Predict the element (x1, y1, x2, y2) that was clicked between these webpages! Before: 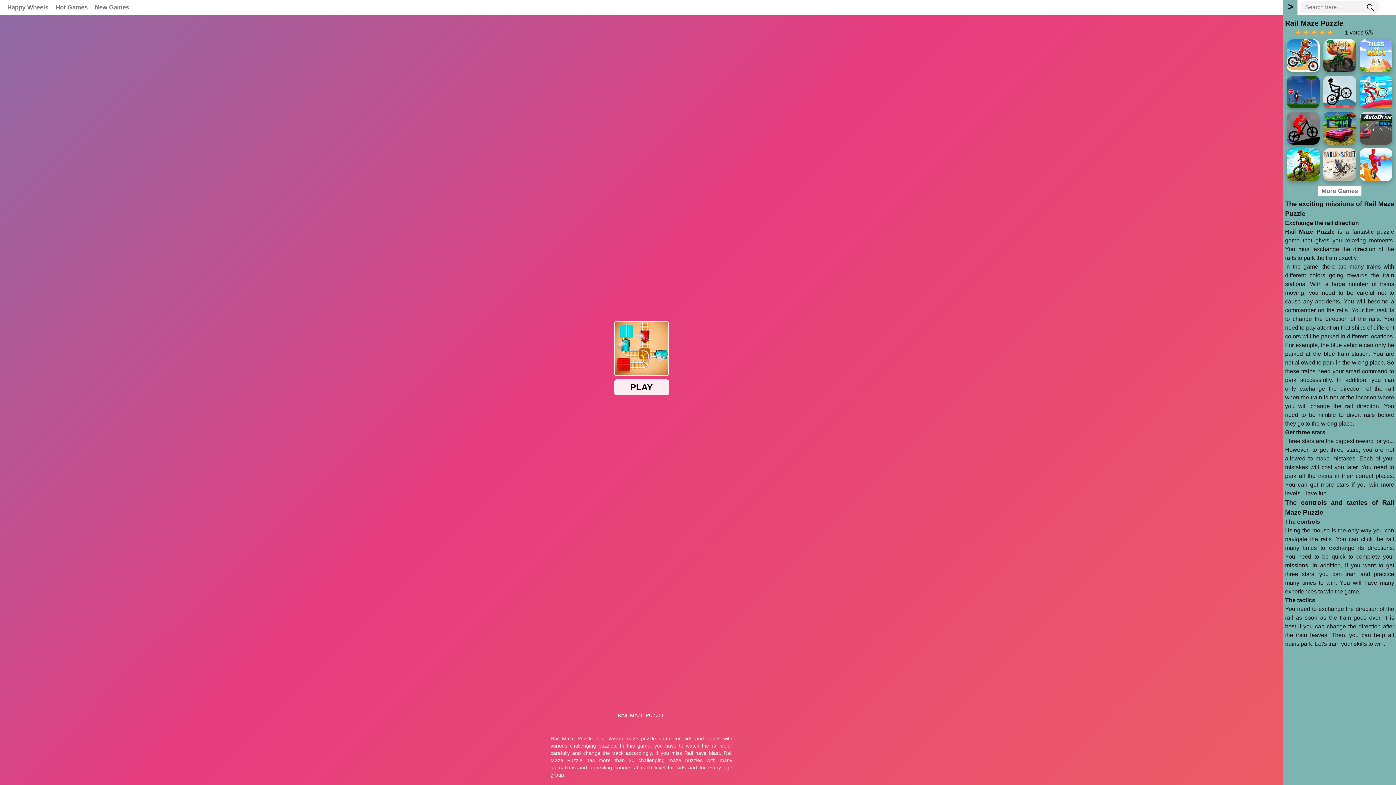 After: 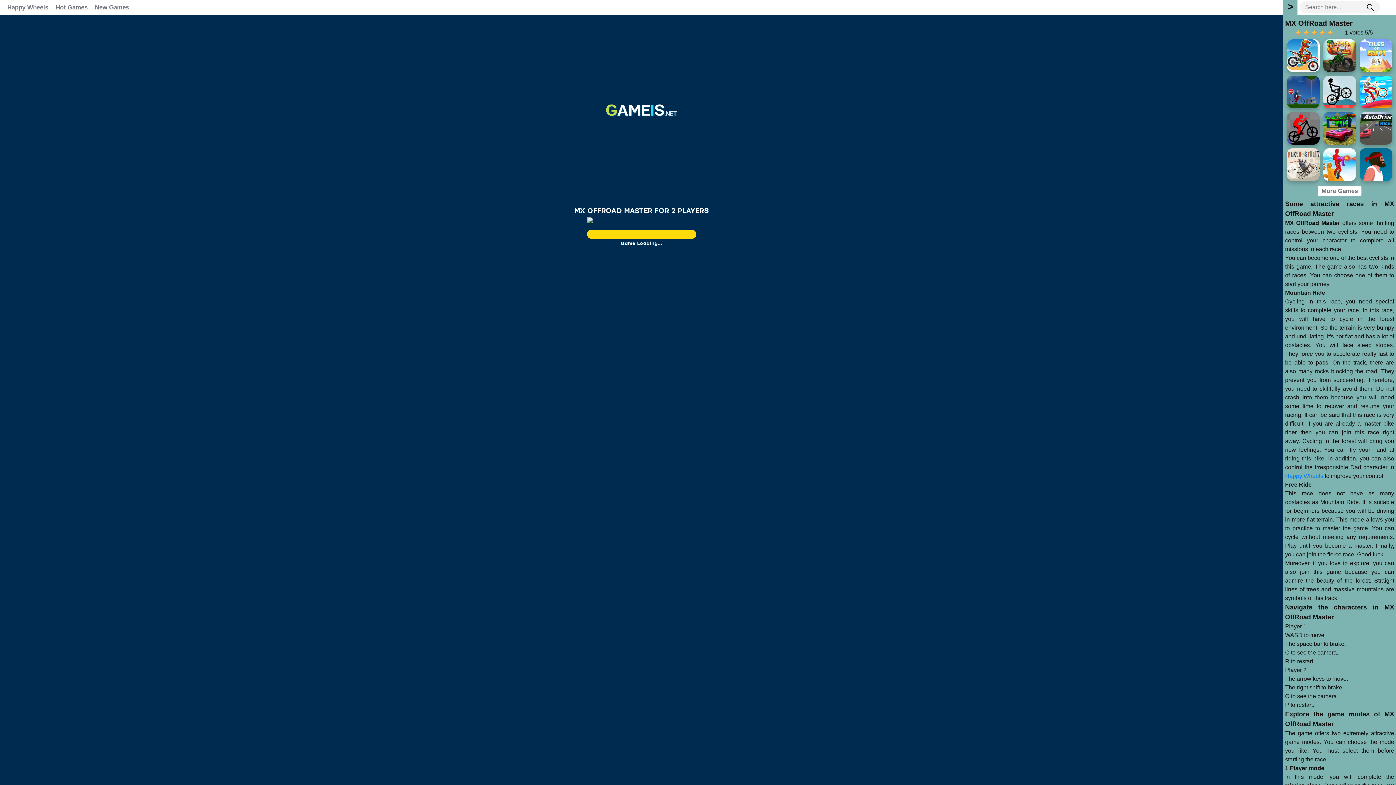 Action: bbox: (1287, 148, 1319, 181) label: MX OffRoad Master